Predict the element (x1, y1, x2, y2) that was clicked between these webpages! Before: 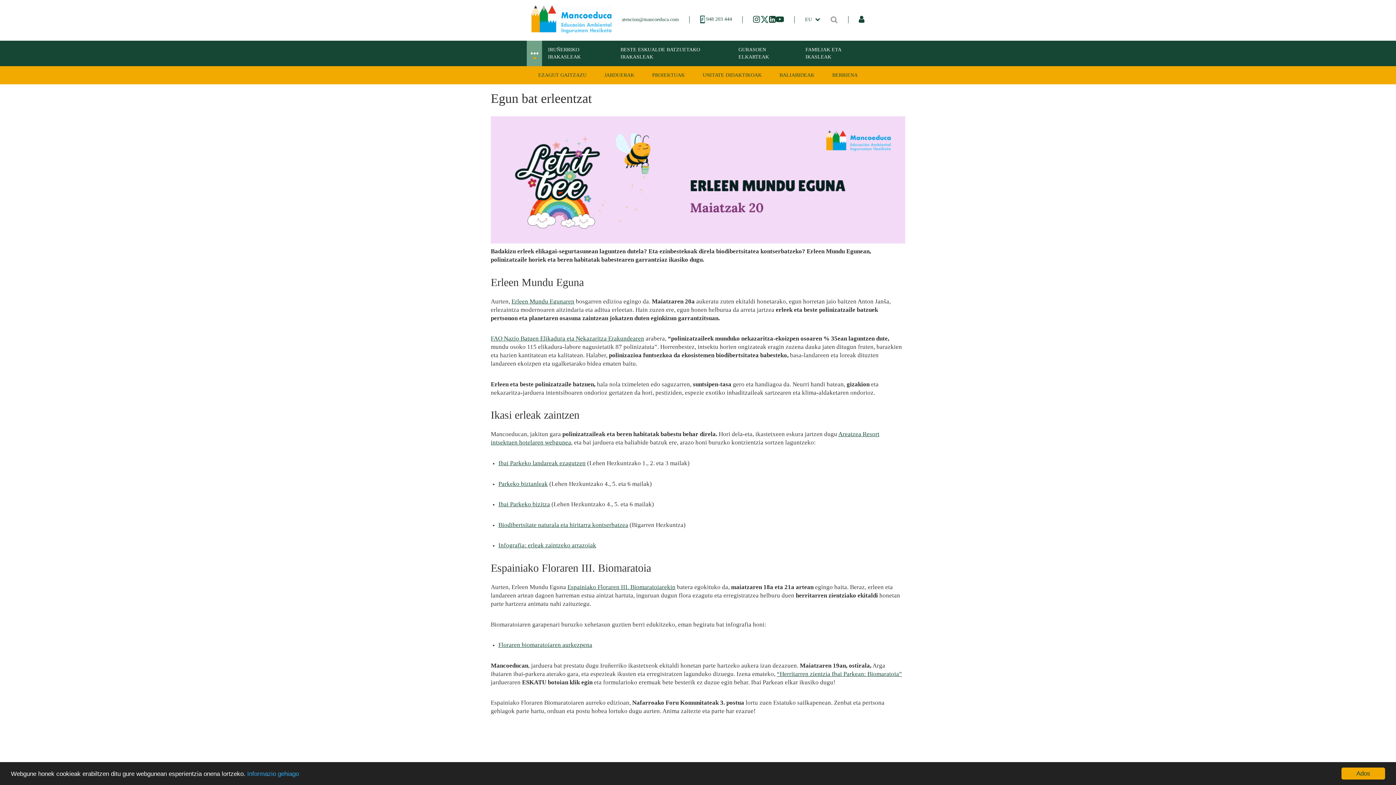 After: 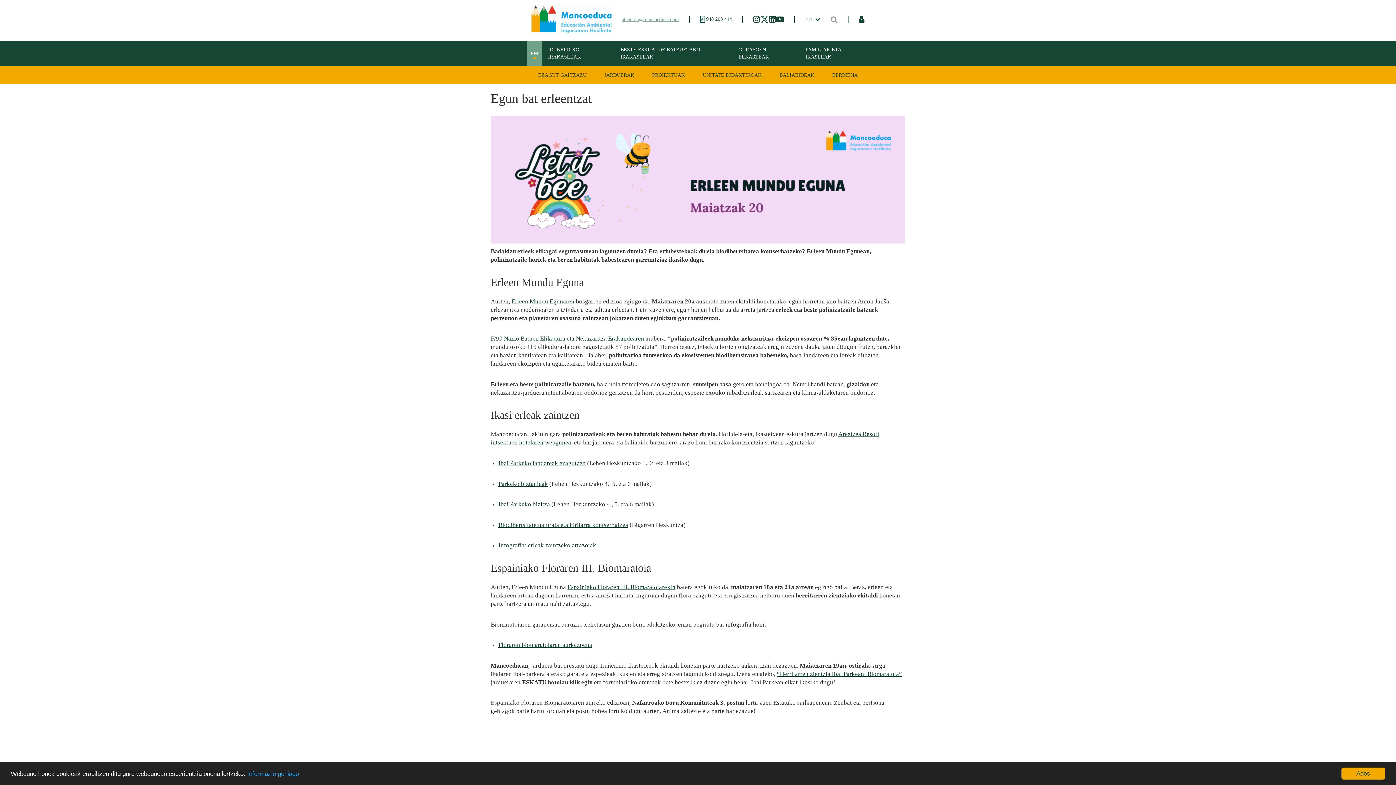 Action: bbox: (621, 16, 679, 22) label: atencion@mancoeduca.com